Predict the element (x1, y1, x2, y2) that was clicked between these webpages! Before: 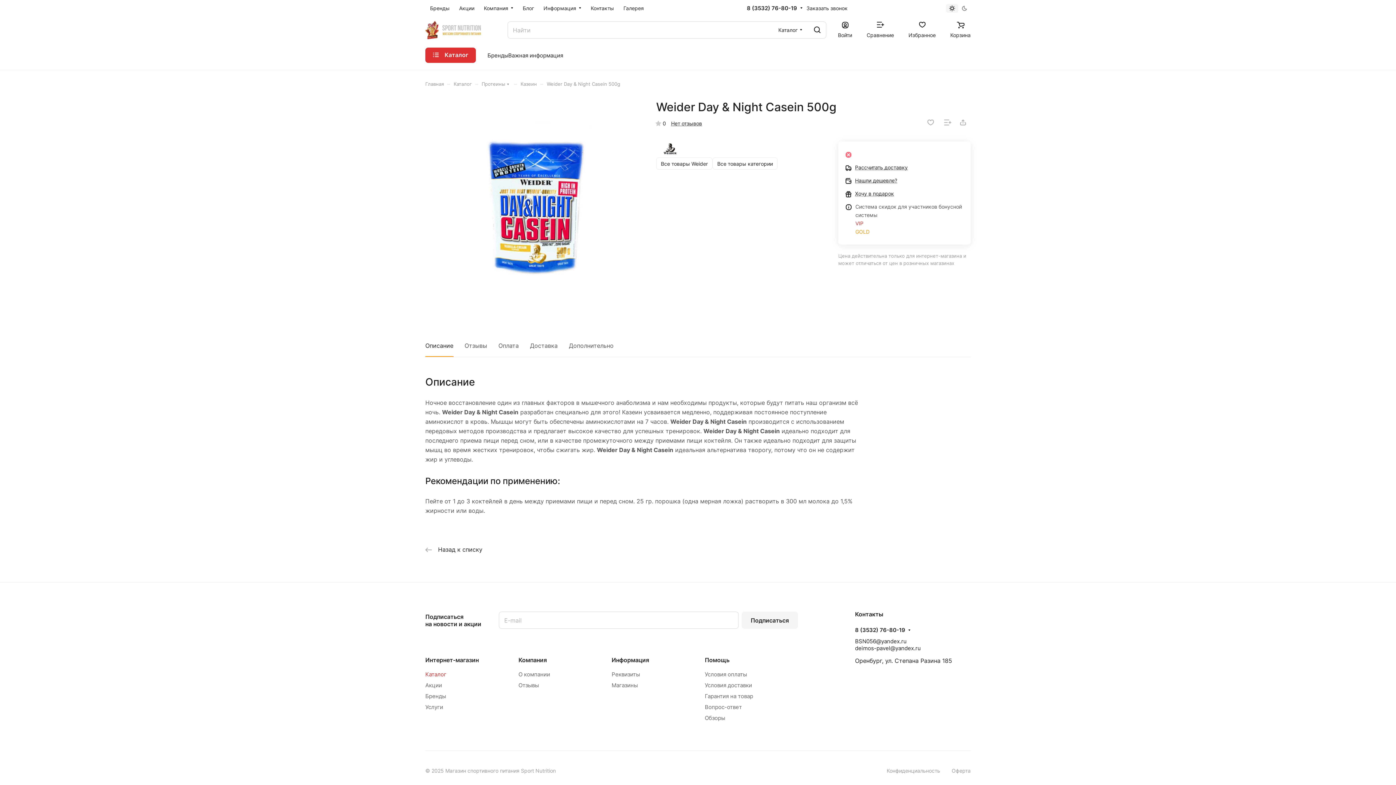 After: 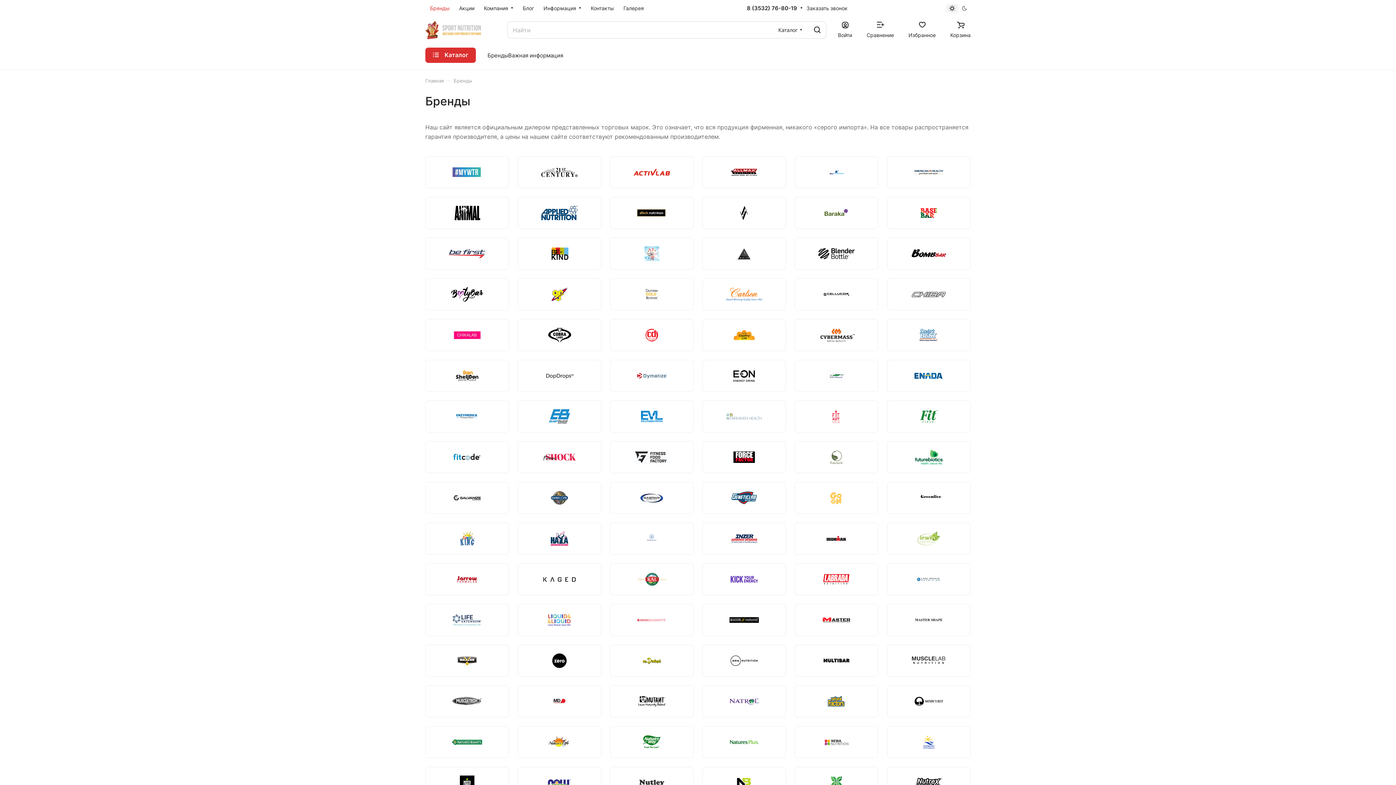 Action: label: Бренды bbox: (487, 50, 508, 59)